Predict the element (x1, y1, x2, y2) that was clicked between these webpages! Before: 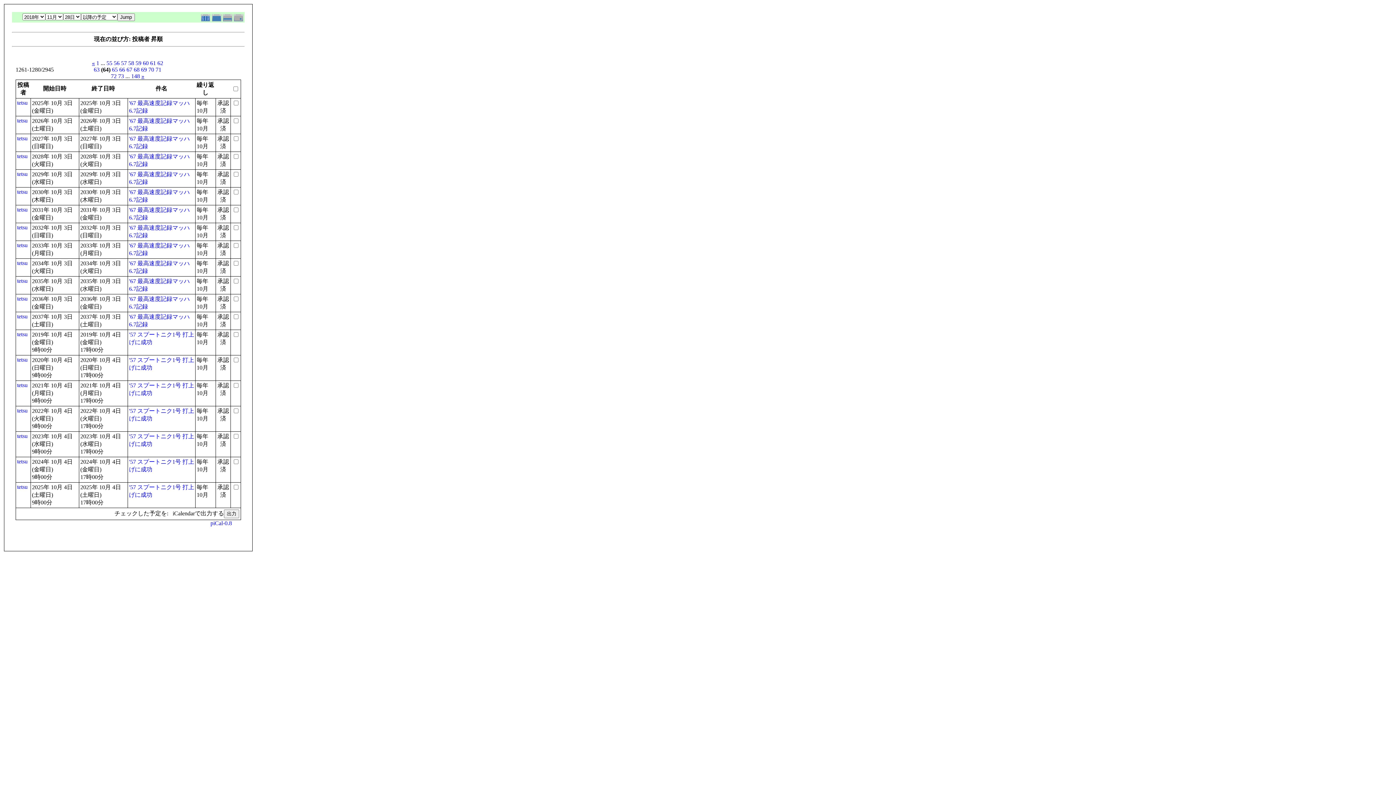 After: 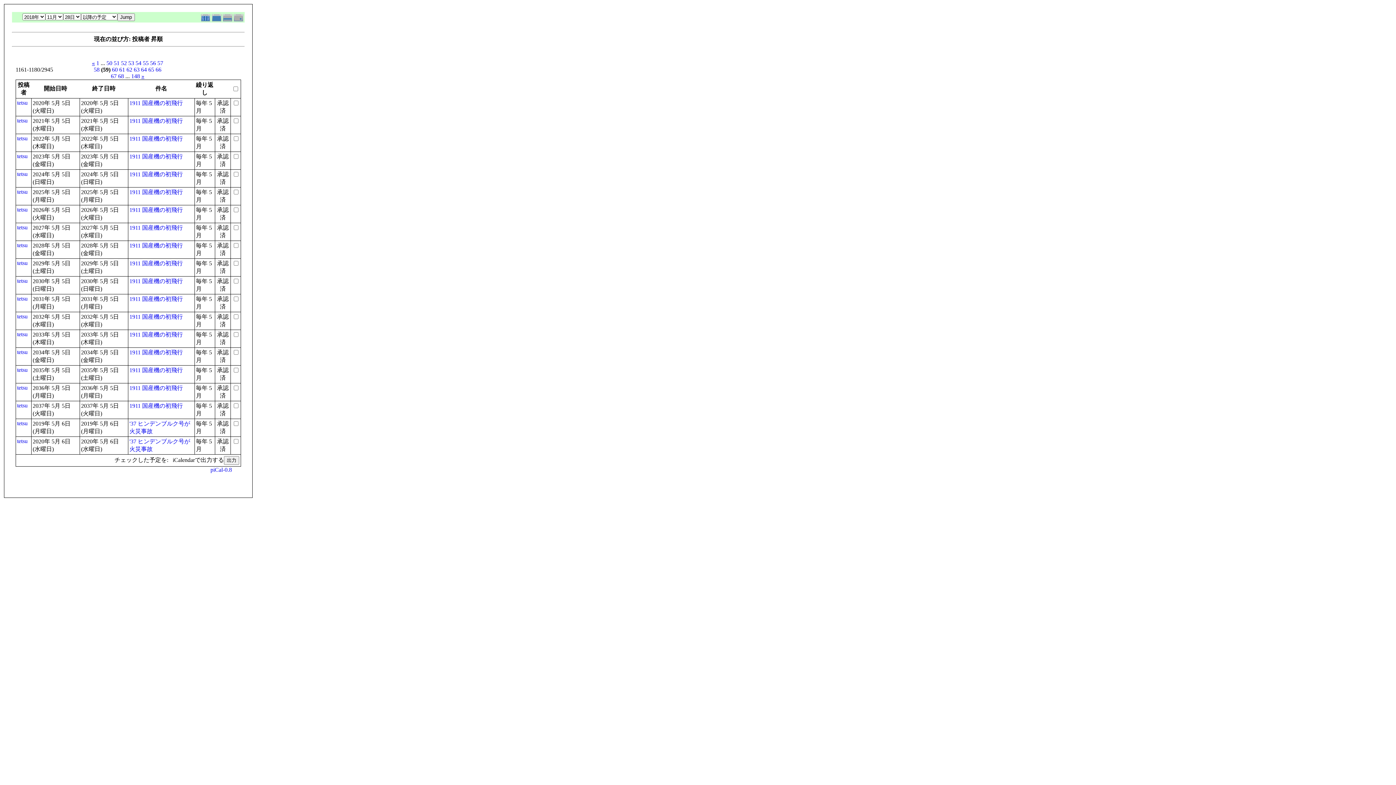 Action: label: 59 bbox: (135, 60, 141, 66)